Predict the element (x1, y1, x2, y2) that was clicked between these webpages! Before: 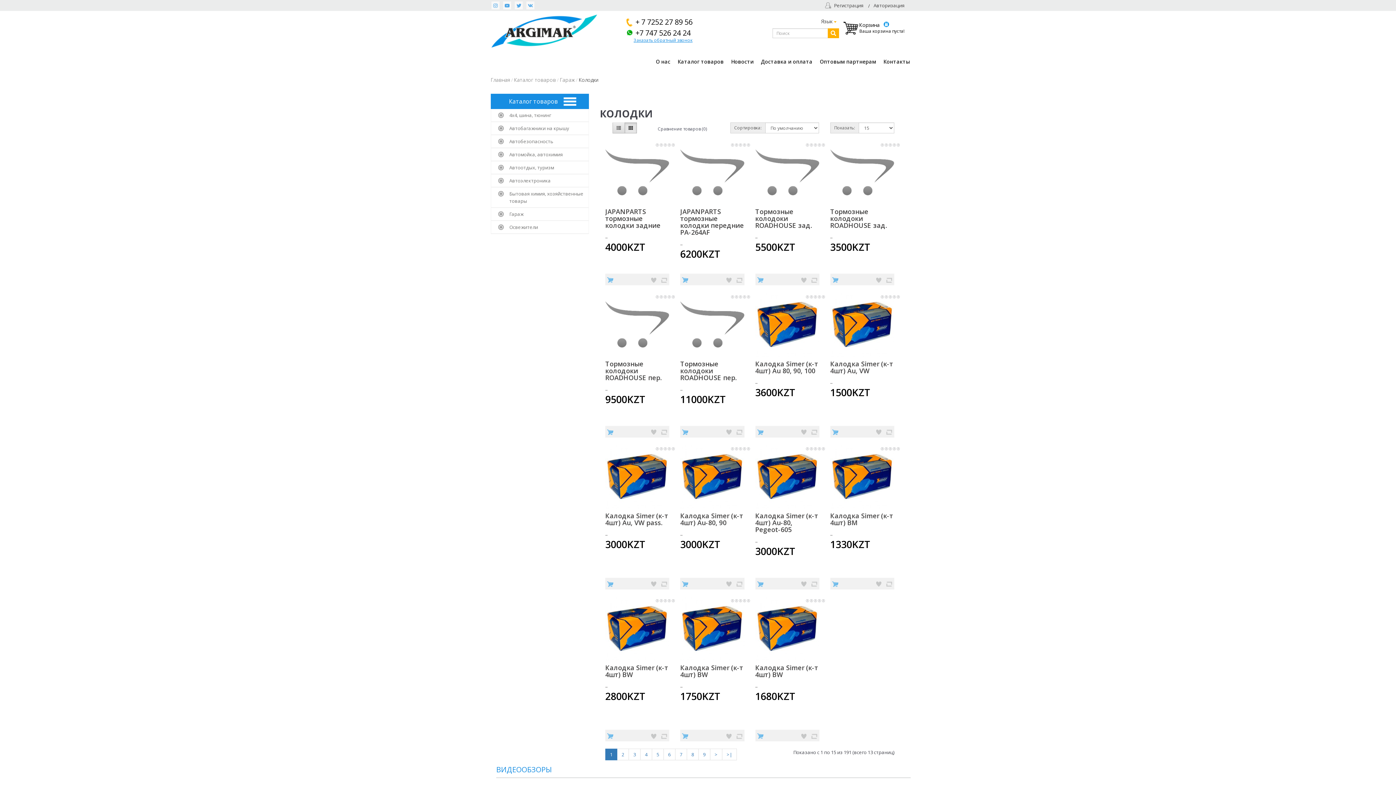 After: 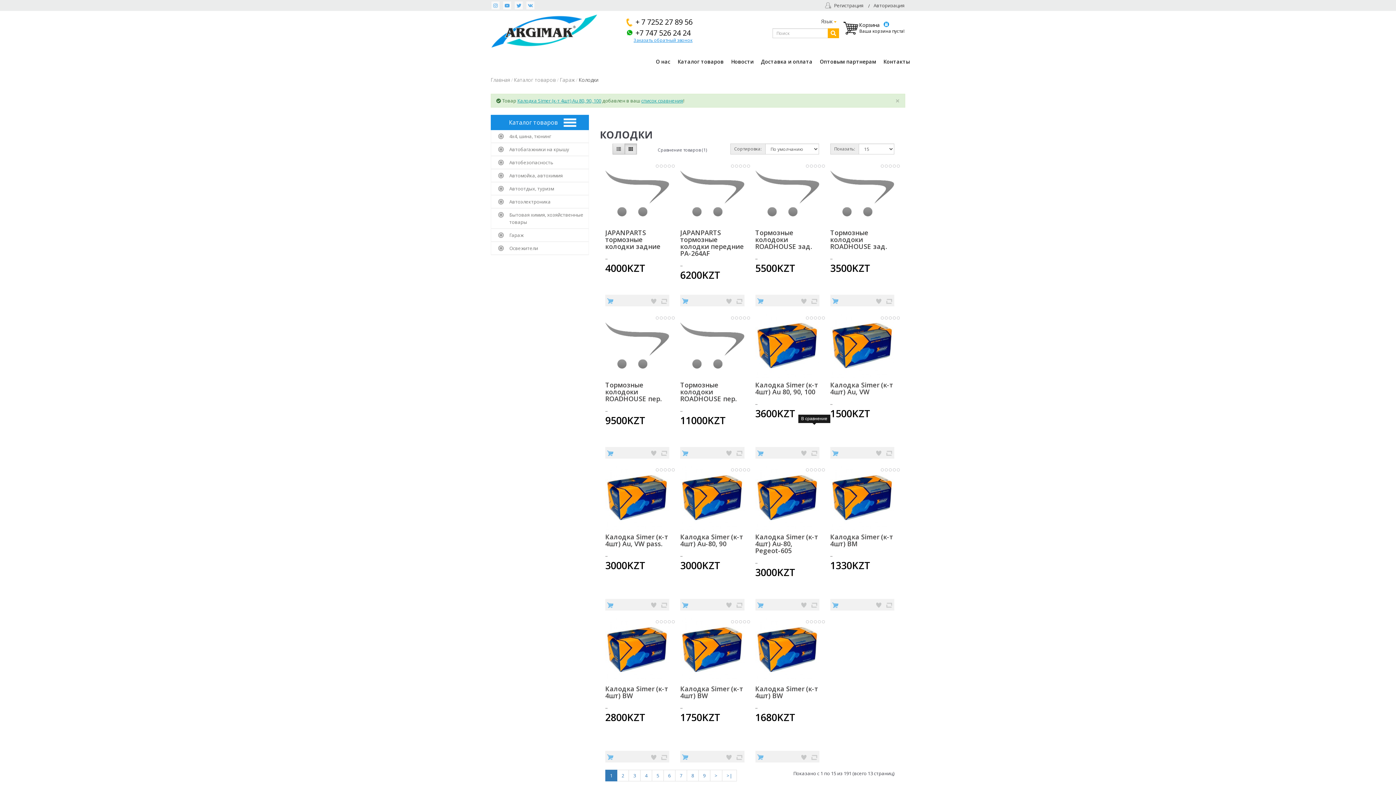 Action: bbox: (809, 426, 819, 437)